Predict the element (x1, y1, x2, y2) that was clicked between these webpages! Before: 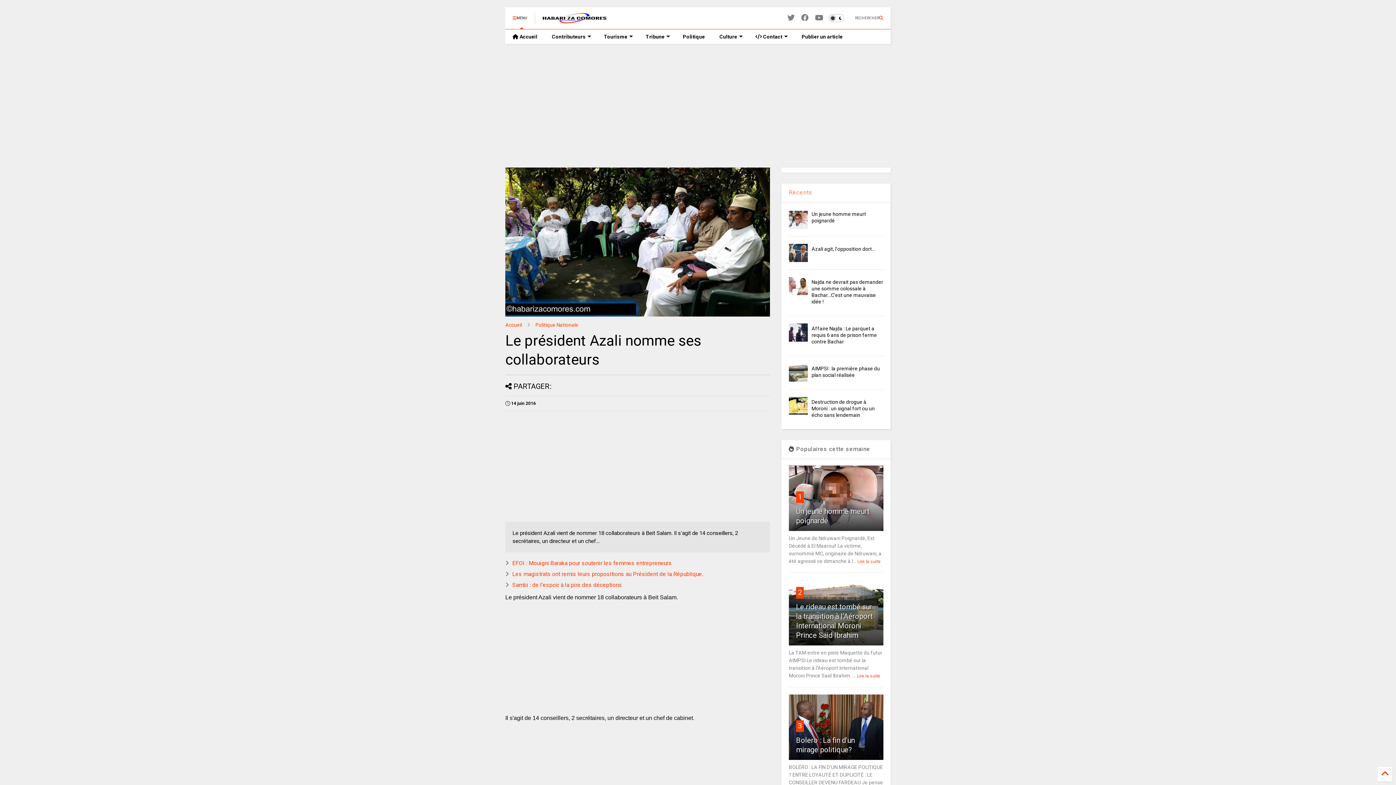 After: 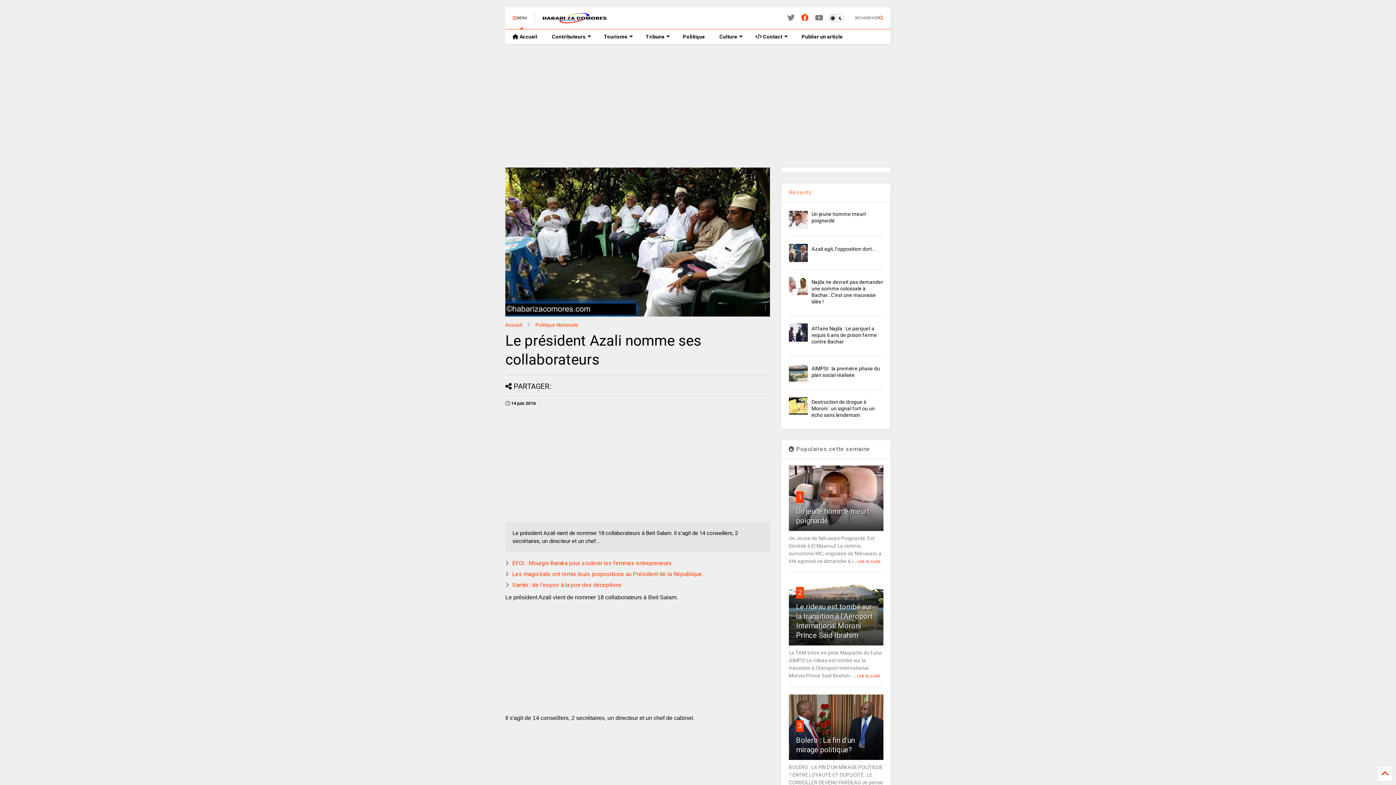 Action: bbox: (801, 8, 808, 28)